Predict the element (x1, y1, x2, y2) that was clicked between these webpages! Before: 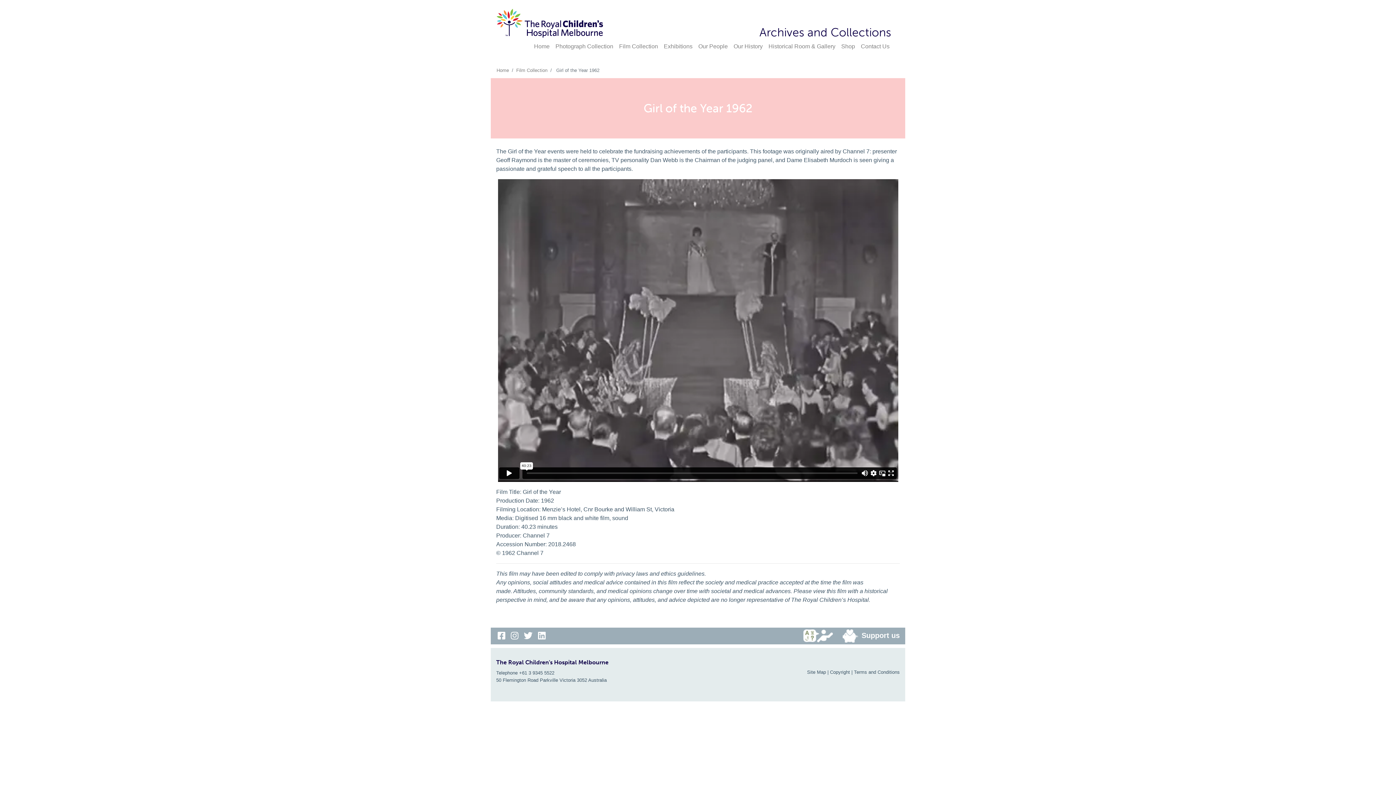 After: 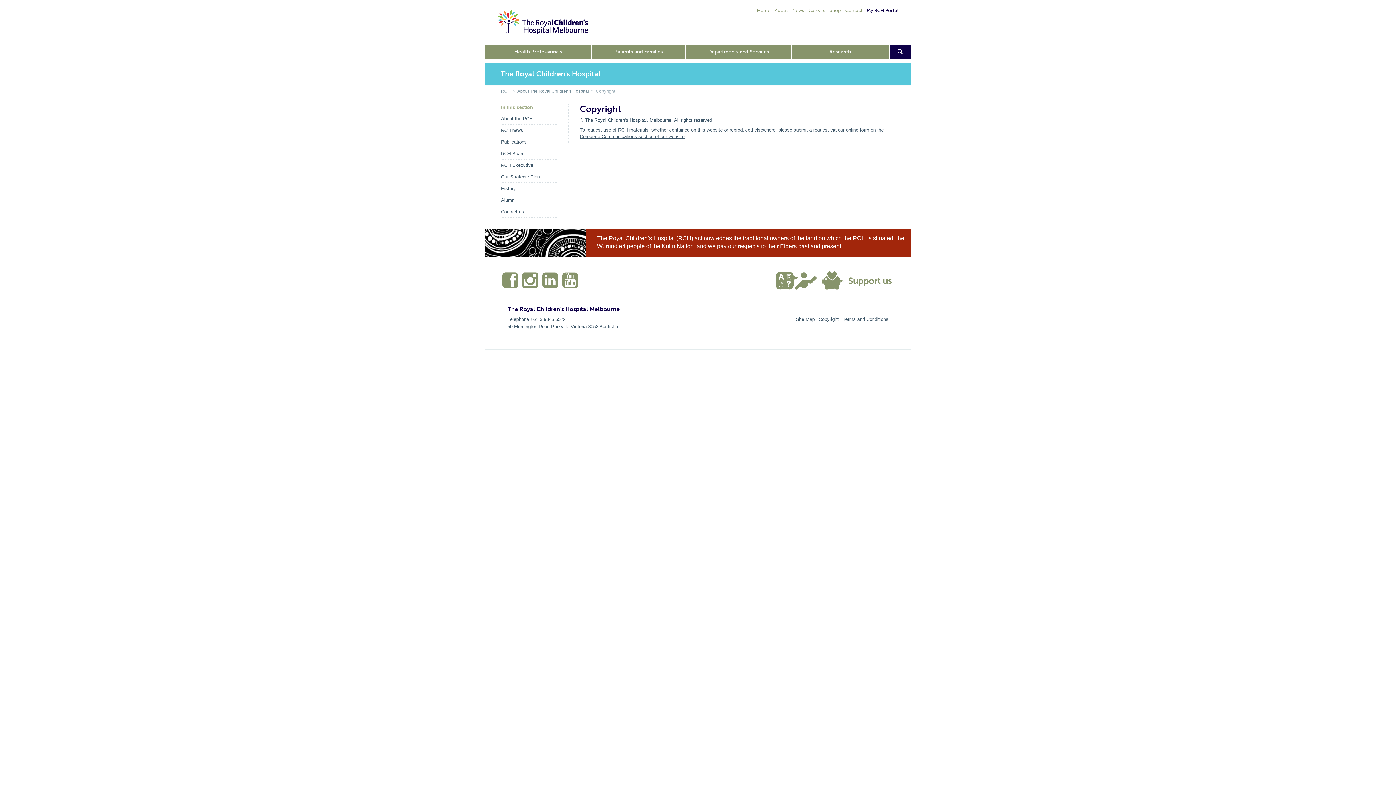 Action: bbox: (830, 669, 850, 675) label: Copyright